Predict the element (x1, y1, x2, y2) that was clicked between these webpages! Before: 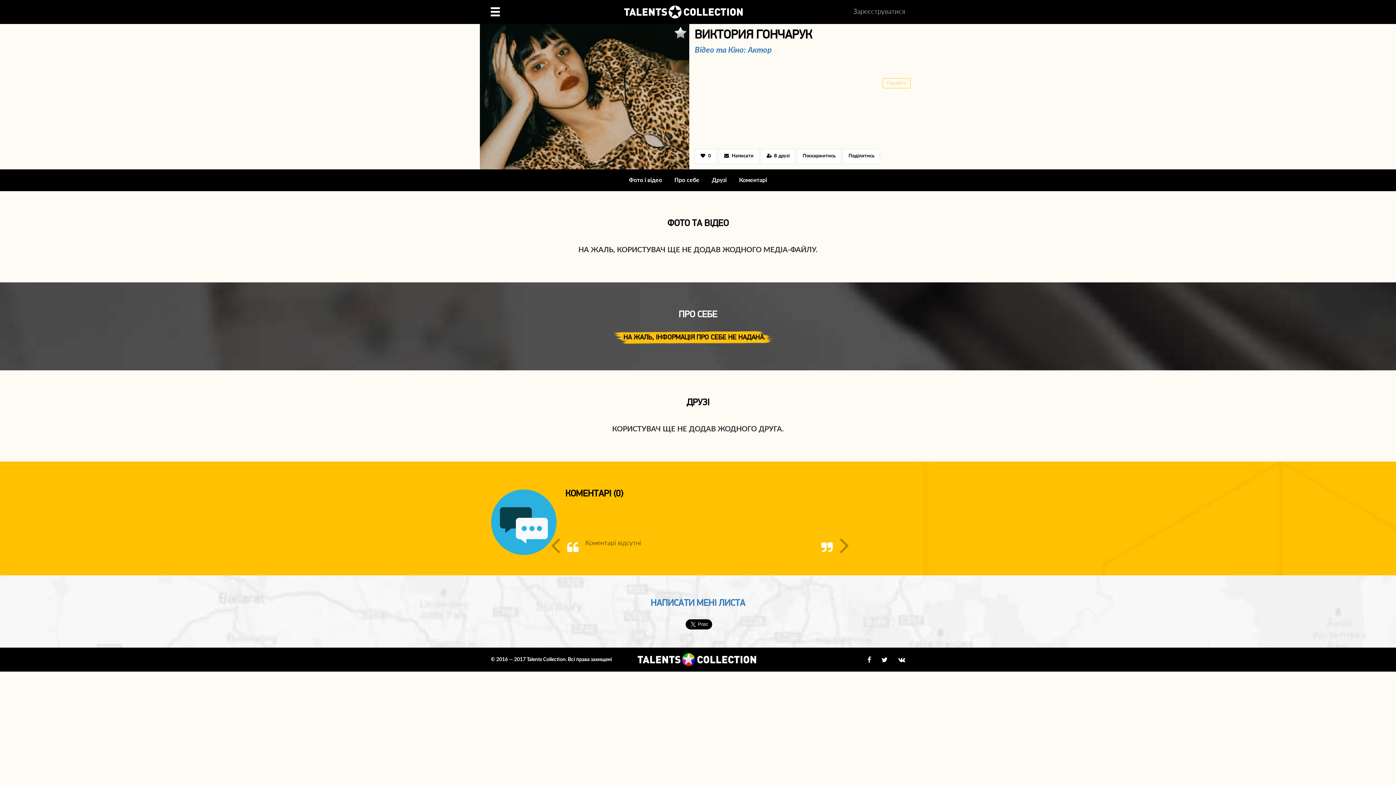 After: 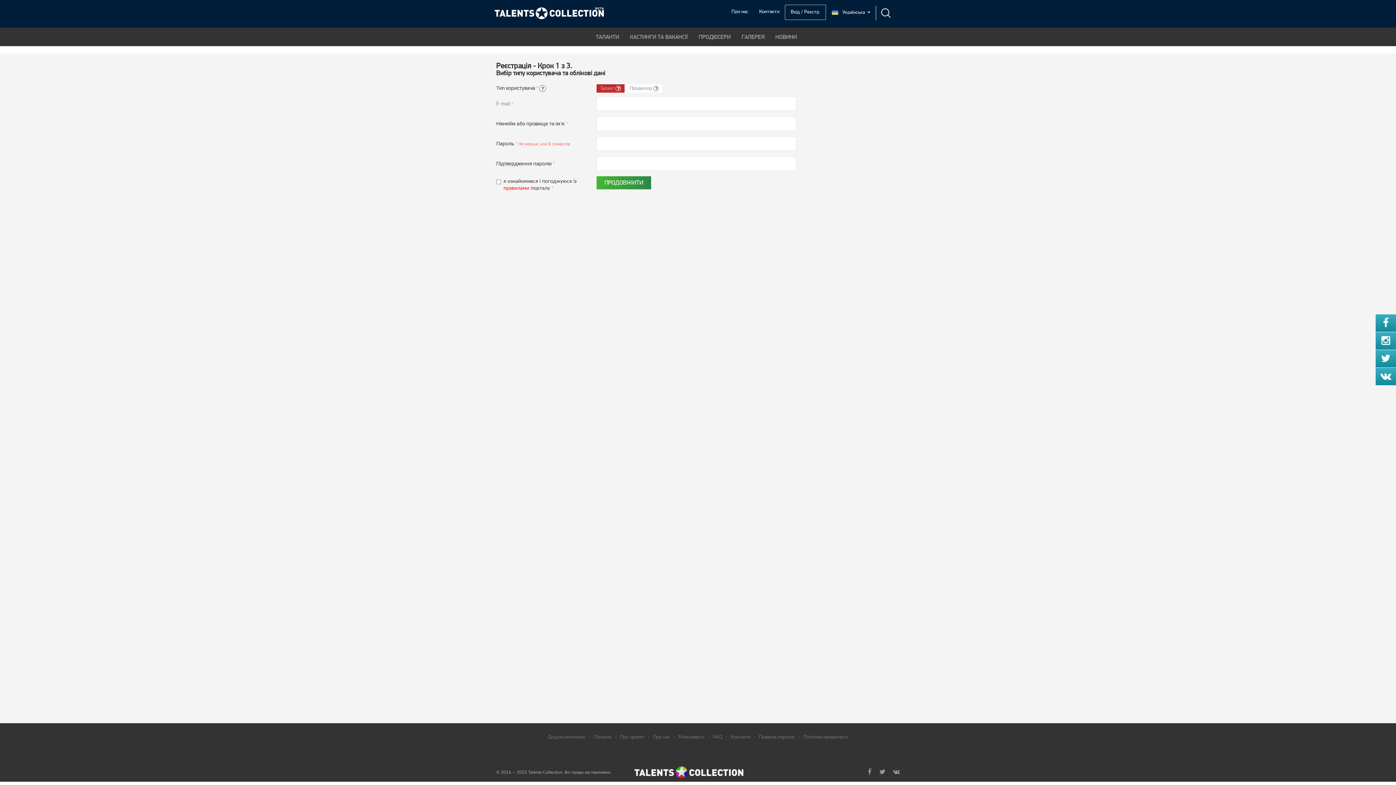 Action: bbox: (853, 8, 905, 15) label: Зареєструватися